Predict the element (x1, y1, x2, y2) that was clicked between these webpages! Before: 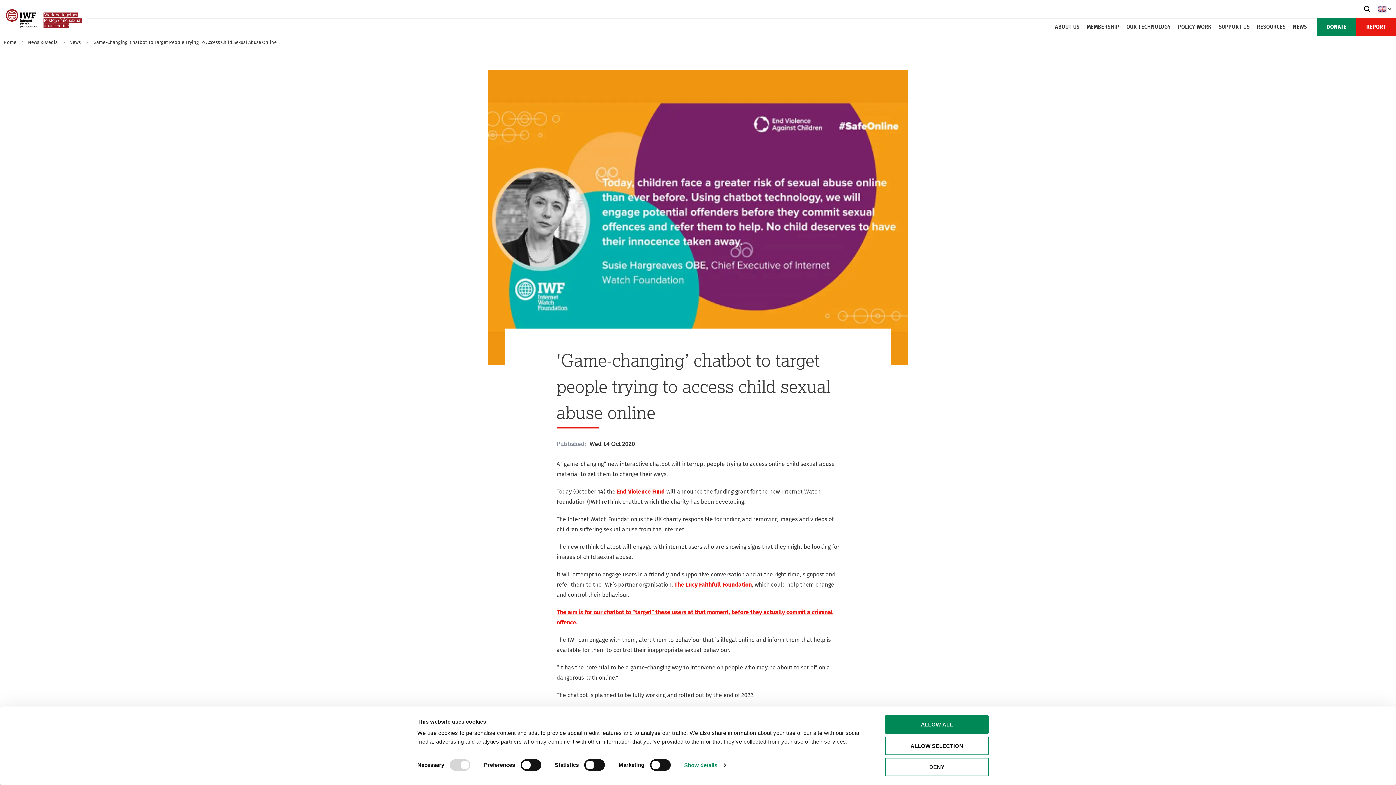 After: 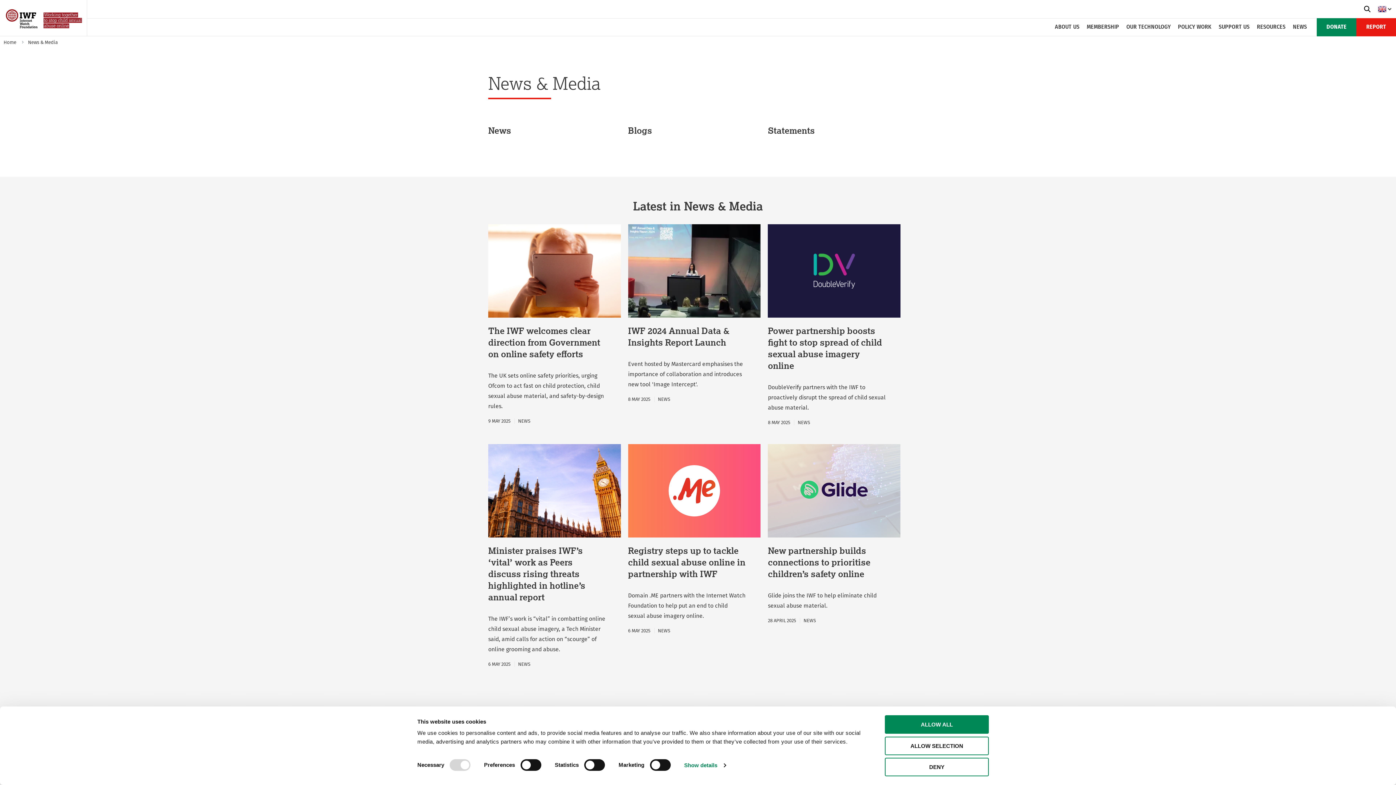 Action: label: NEWS bbox: (1289, 18, 1310, 36)